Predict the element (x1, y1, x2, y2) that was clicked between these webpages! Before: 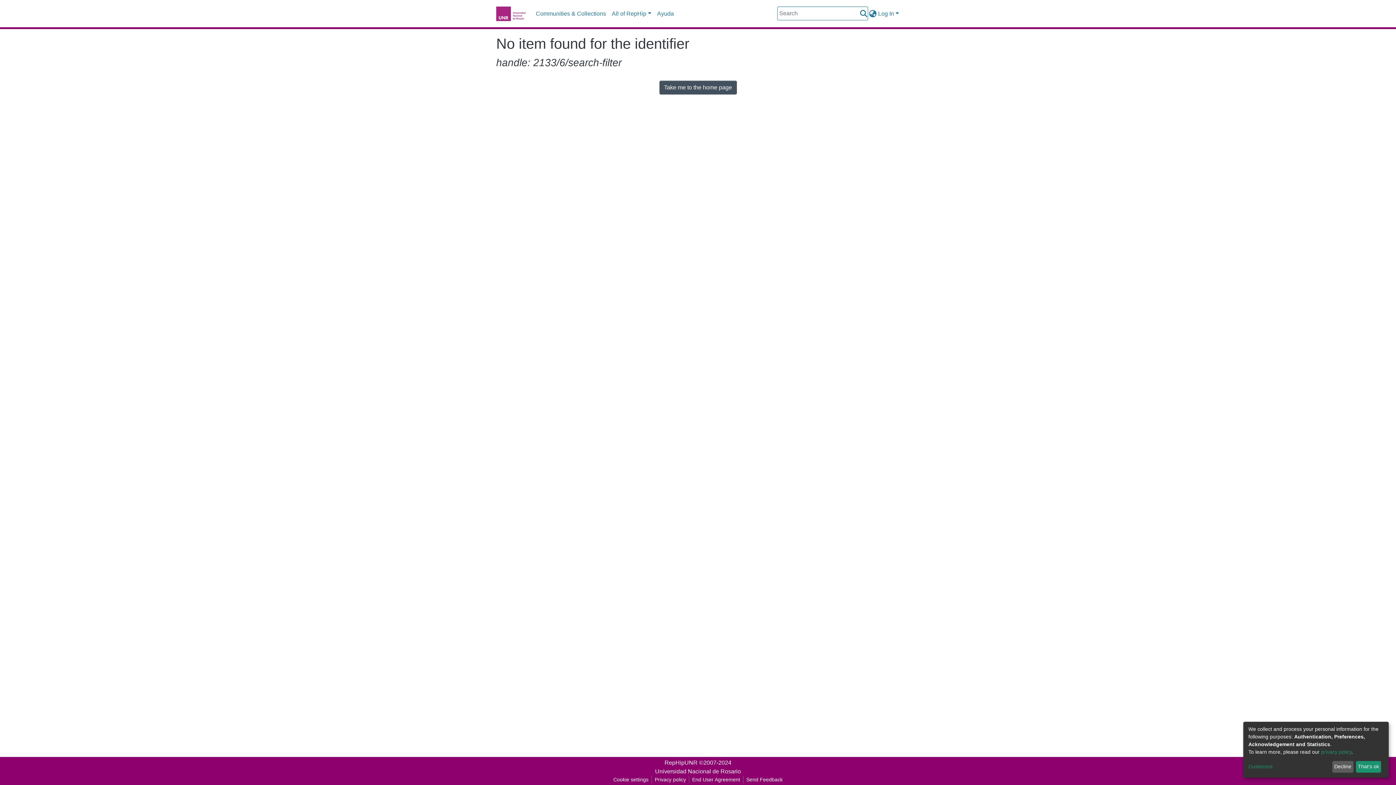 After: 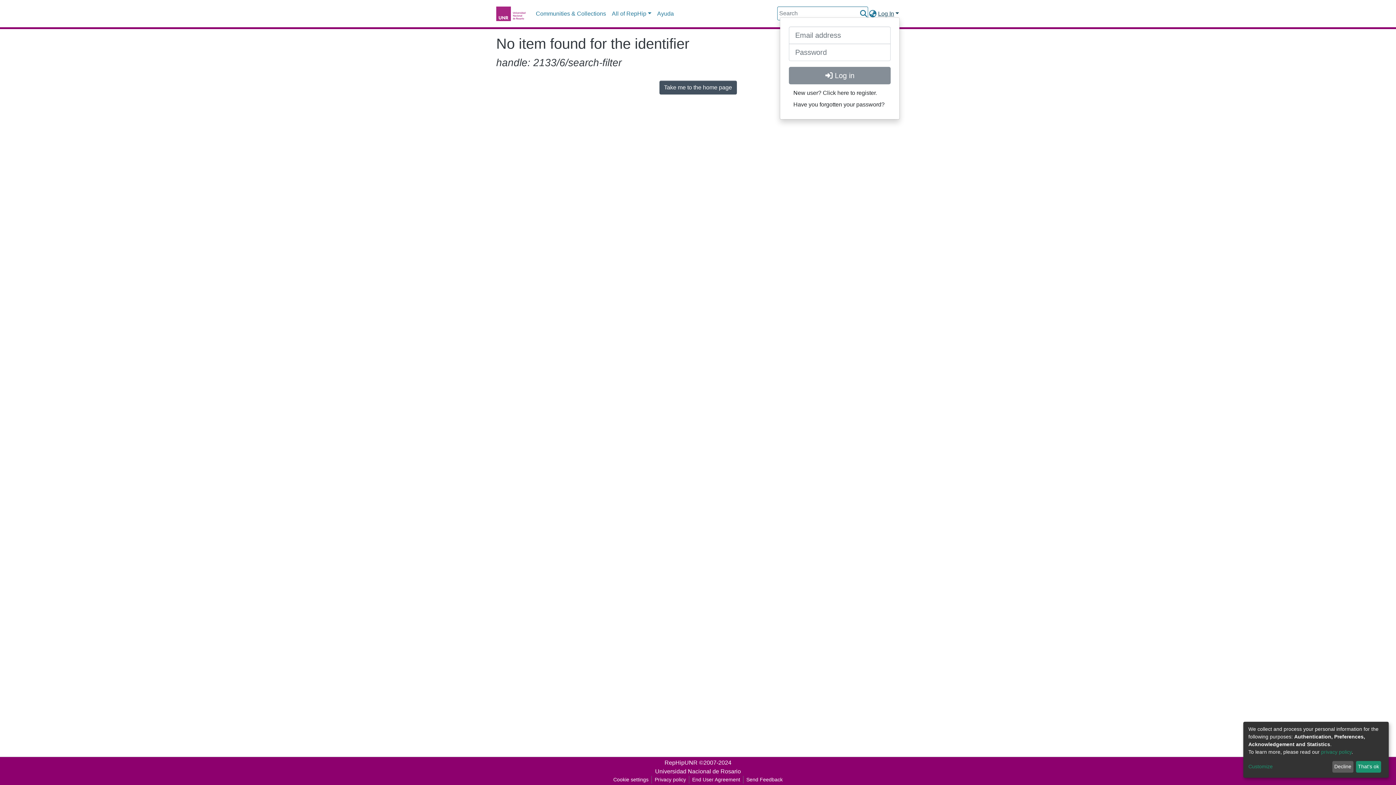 Action: label: Log In bbox: (877, 10, 900, 16)